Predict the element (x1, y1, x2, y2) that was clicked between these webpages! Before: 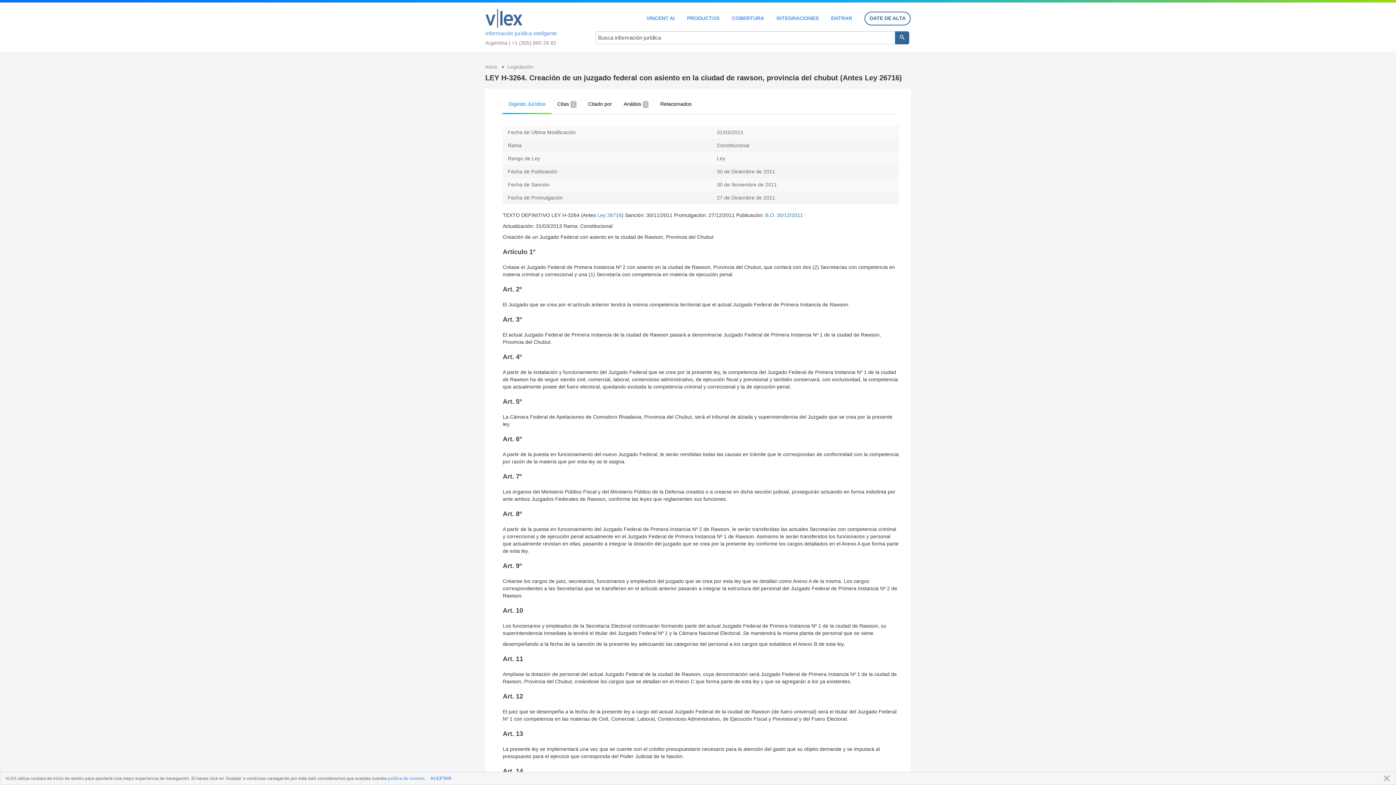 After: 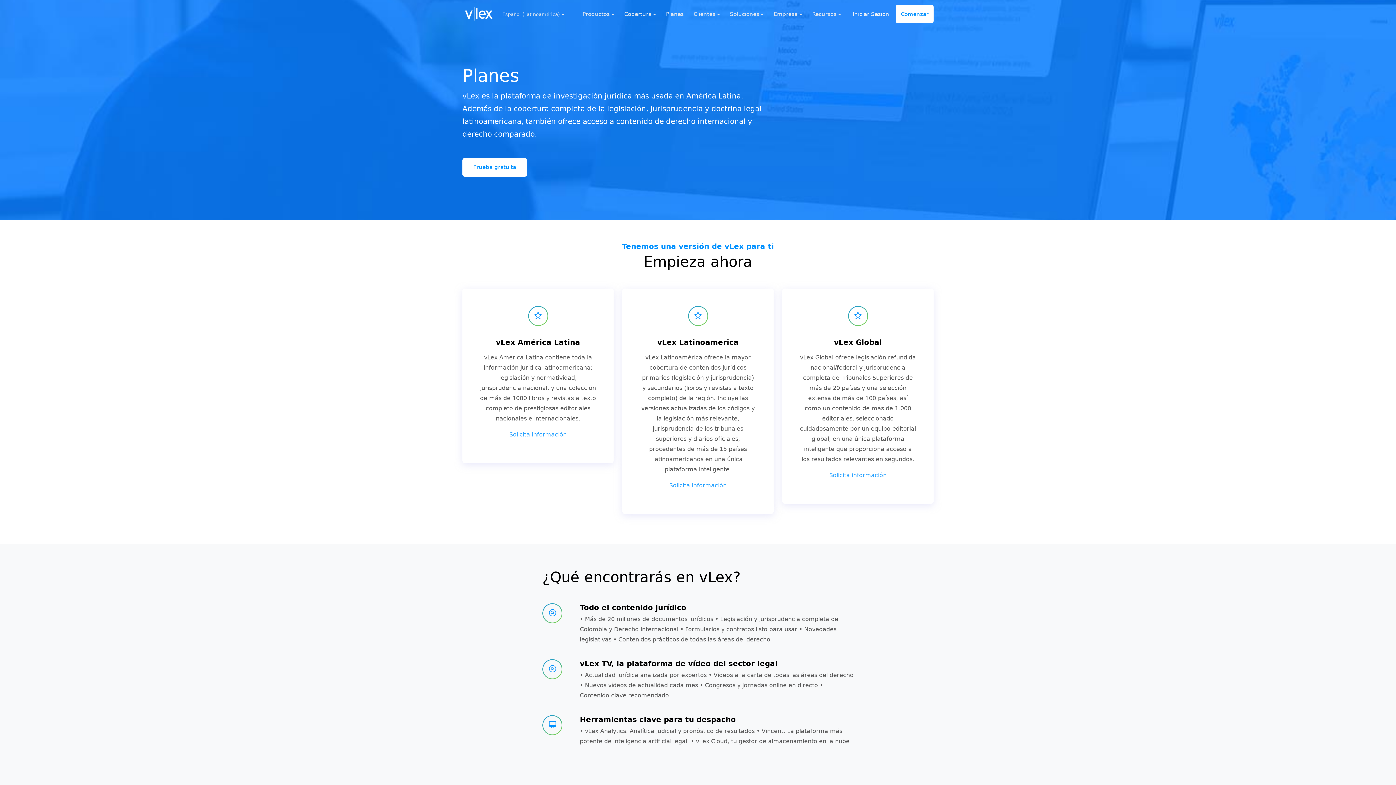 Action: label: PRODUCTOS bbox: (687, 15, 719, 20)